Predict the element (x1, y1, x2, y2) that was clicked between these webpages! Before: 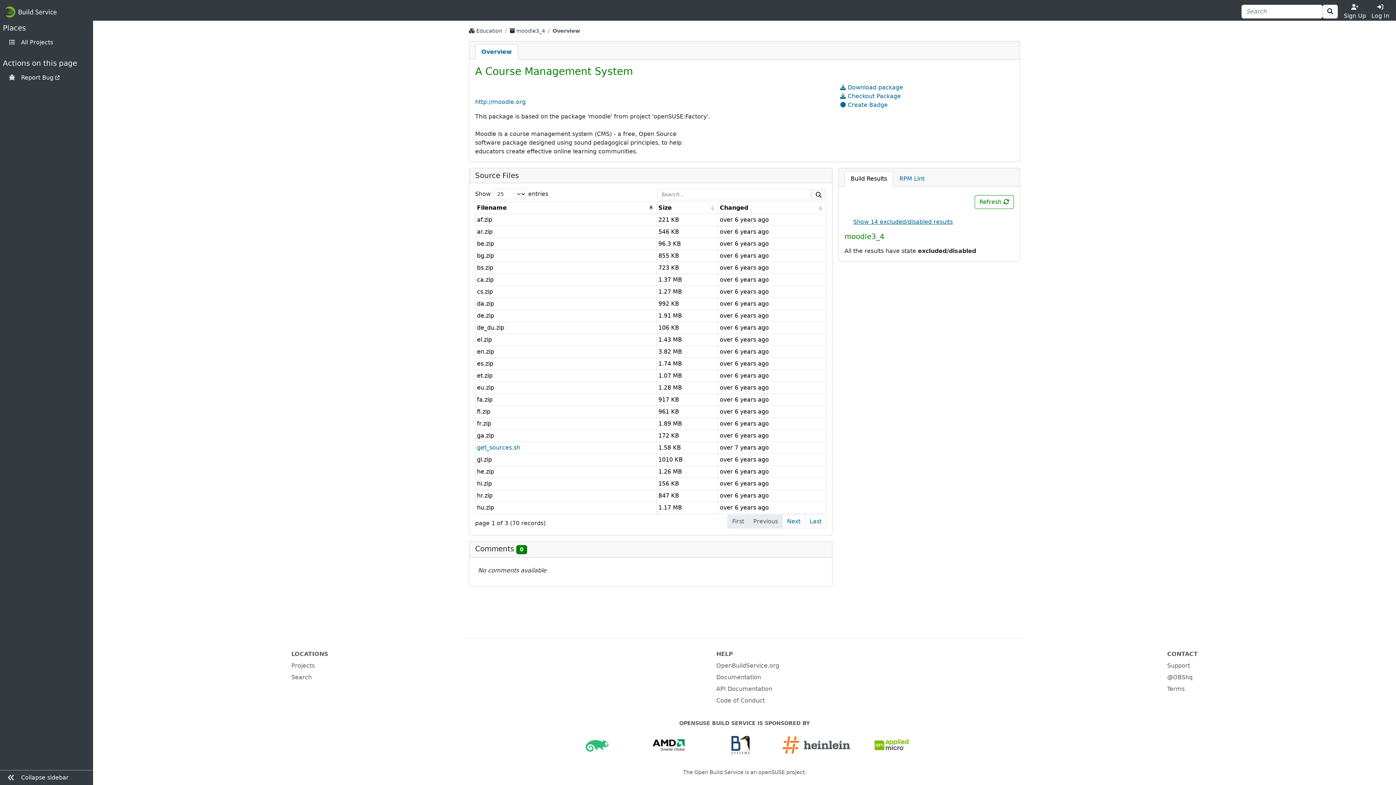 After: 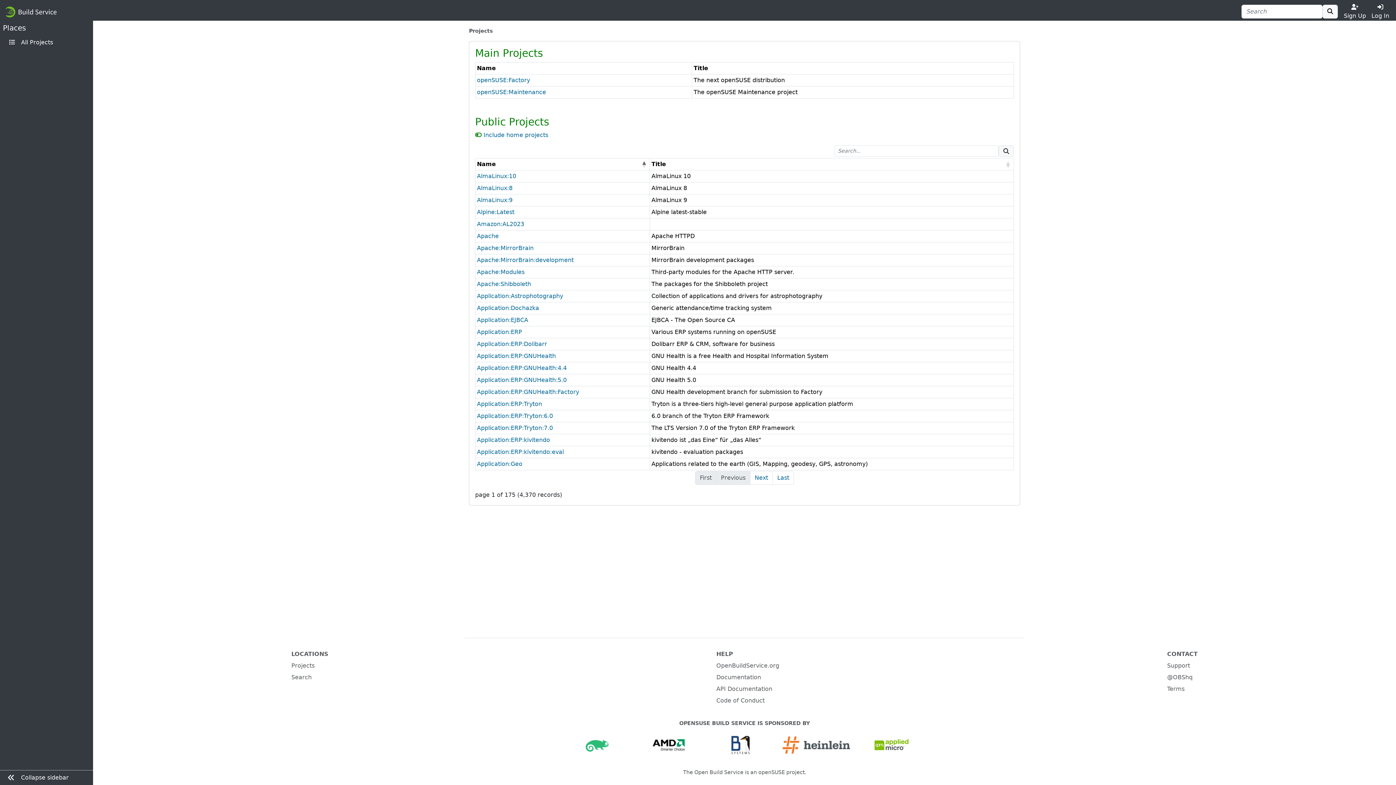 Action: label:  All Projects bbox: (0, 35, 93, 49)